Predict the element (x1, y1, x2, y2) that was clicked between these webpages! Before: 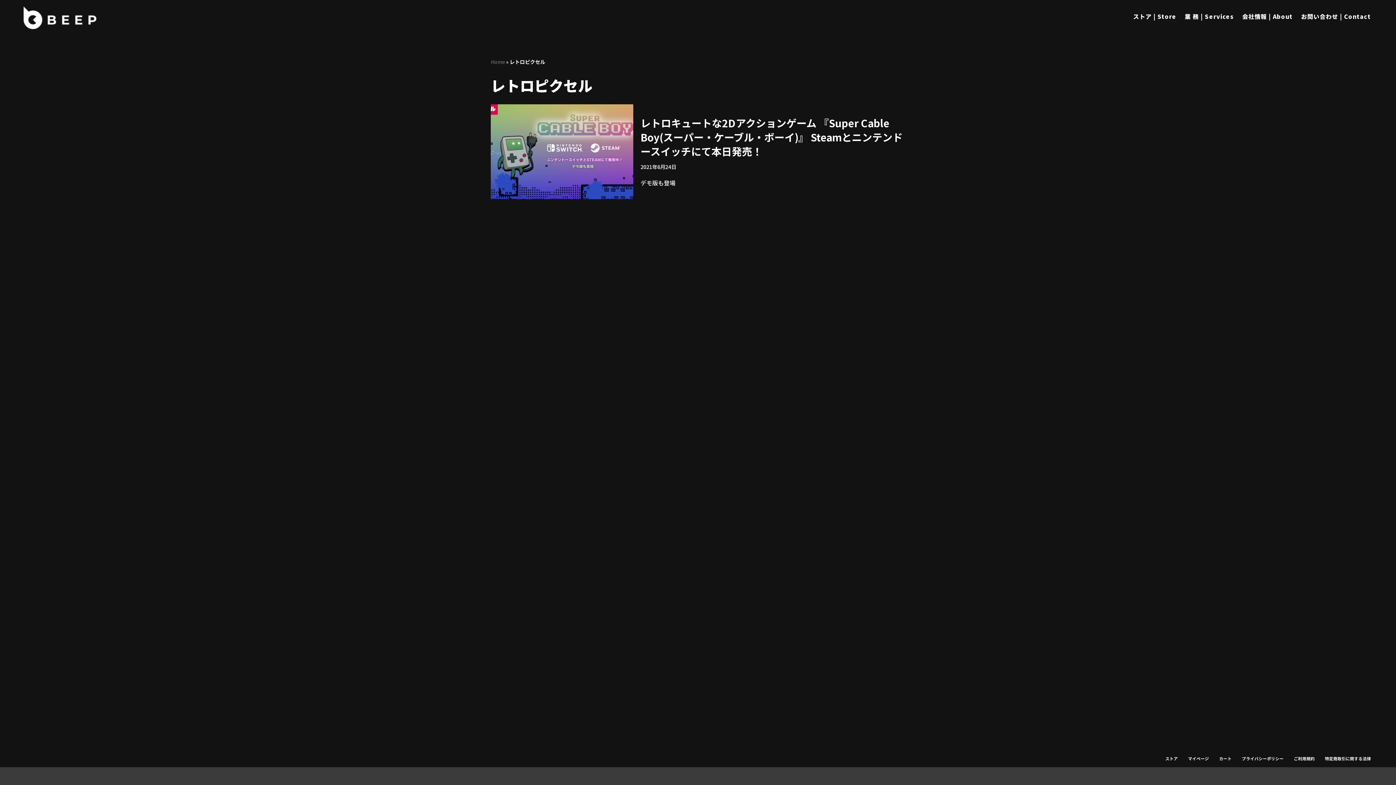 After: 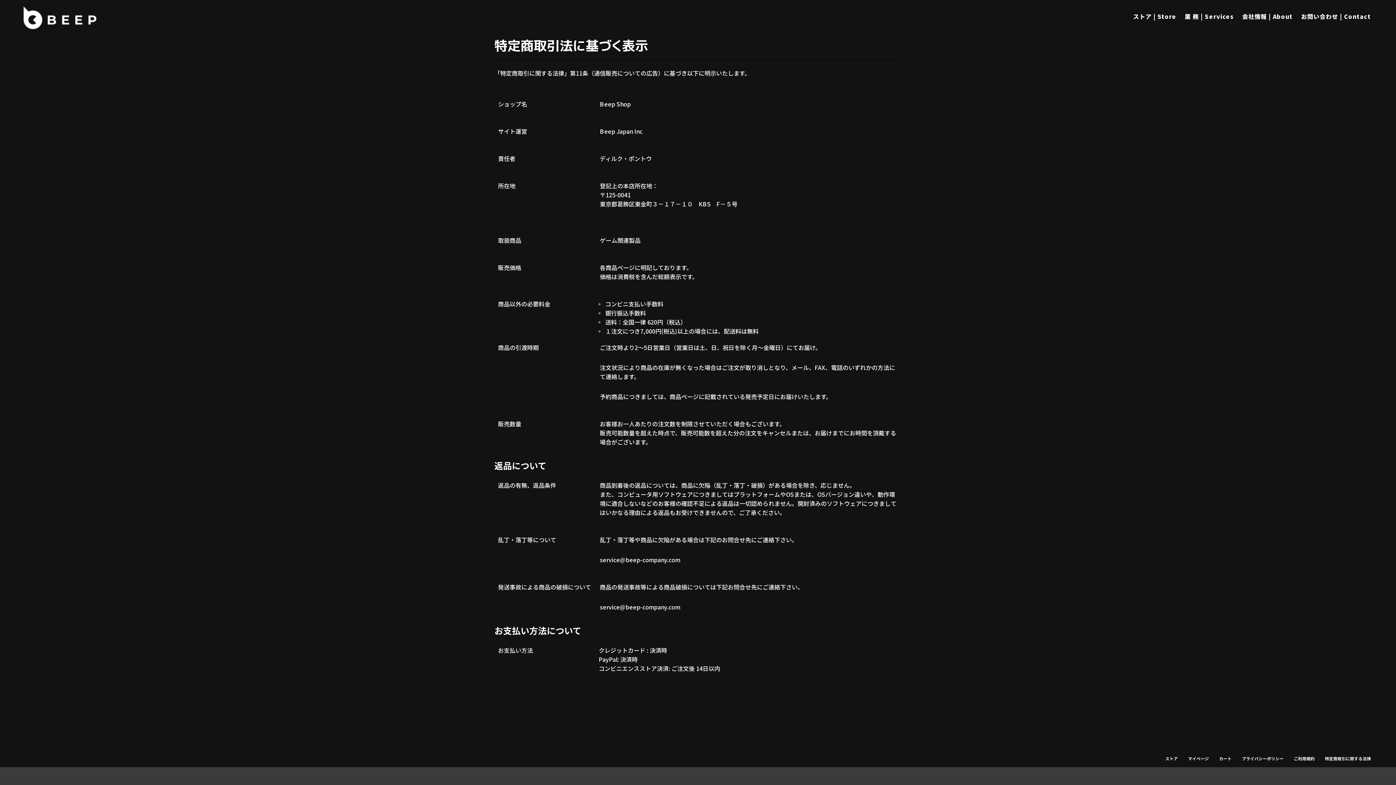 Action: label: 特定商取引に関する法律 bbox: (1325, 754, 1371, 763)